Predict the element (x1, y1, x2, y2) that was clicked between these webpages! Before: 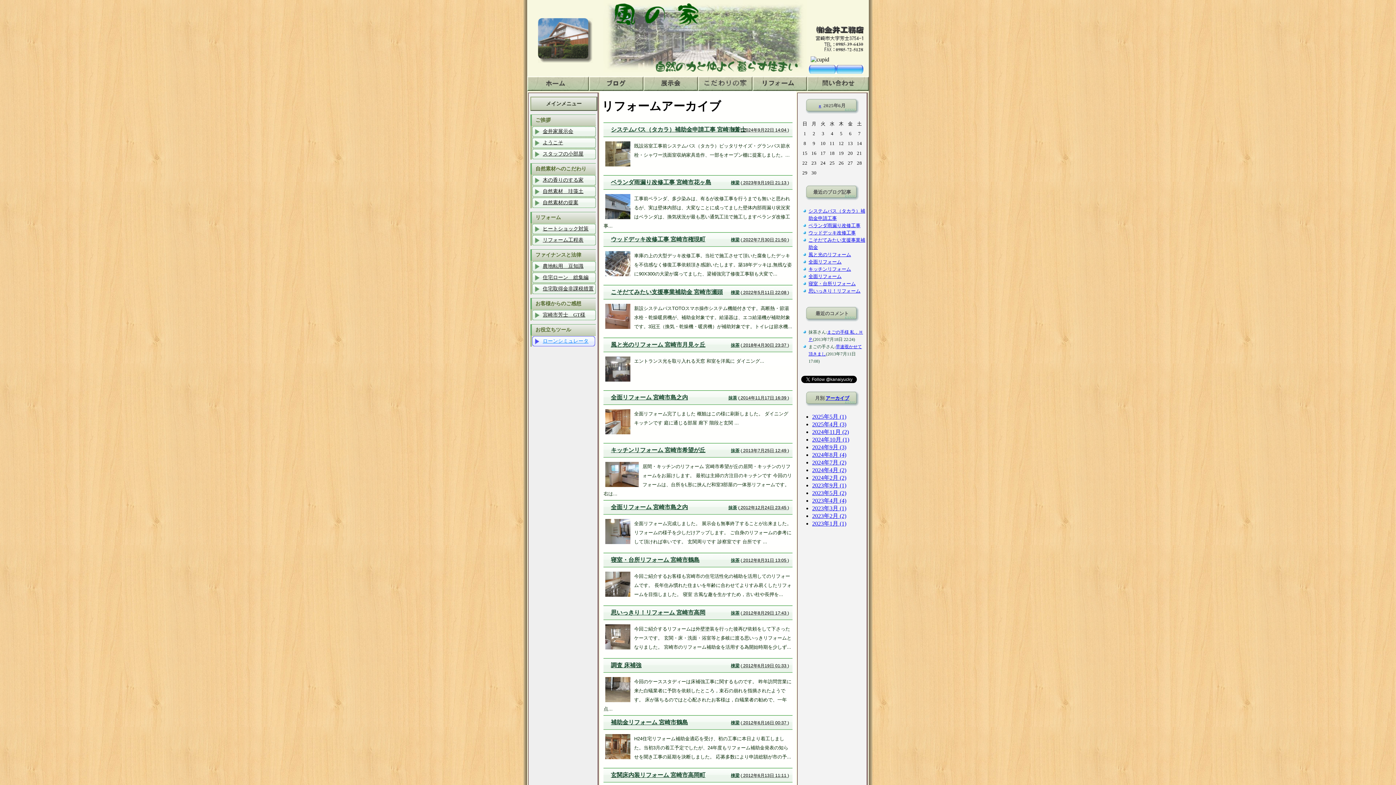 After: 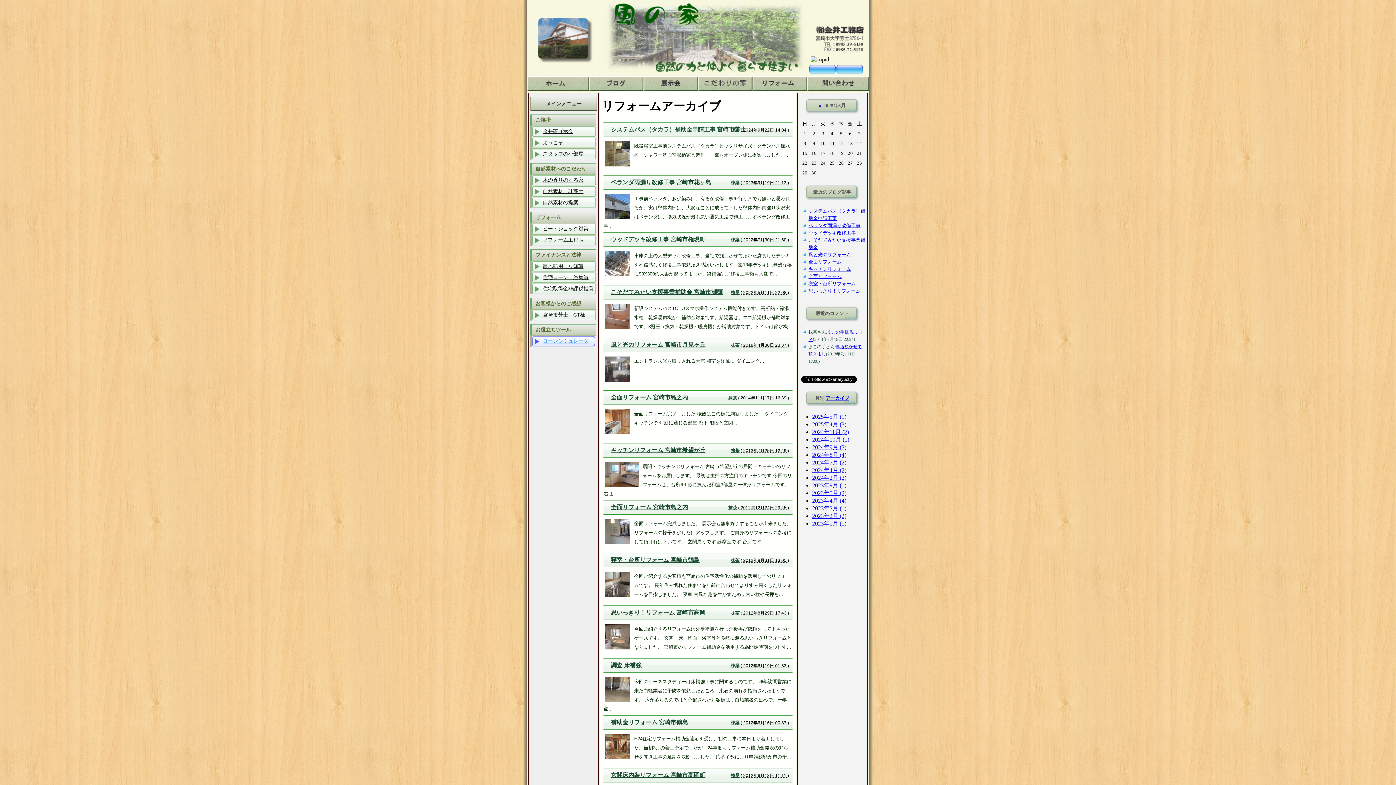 Action: label: 棟梁 bbox: (731, 180, 739, 185)